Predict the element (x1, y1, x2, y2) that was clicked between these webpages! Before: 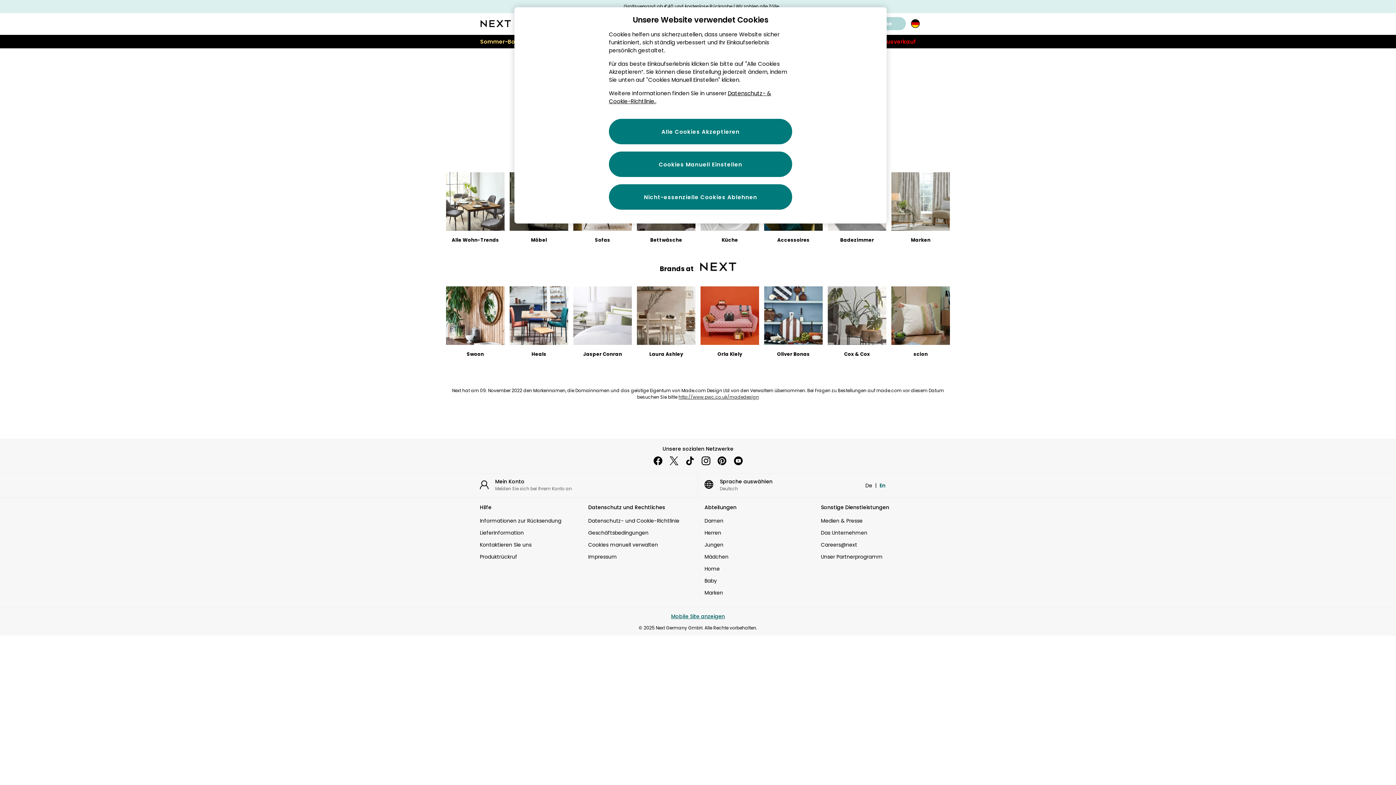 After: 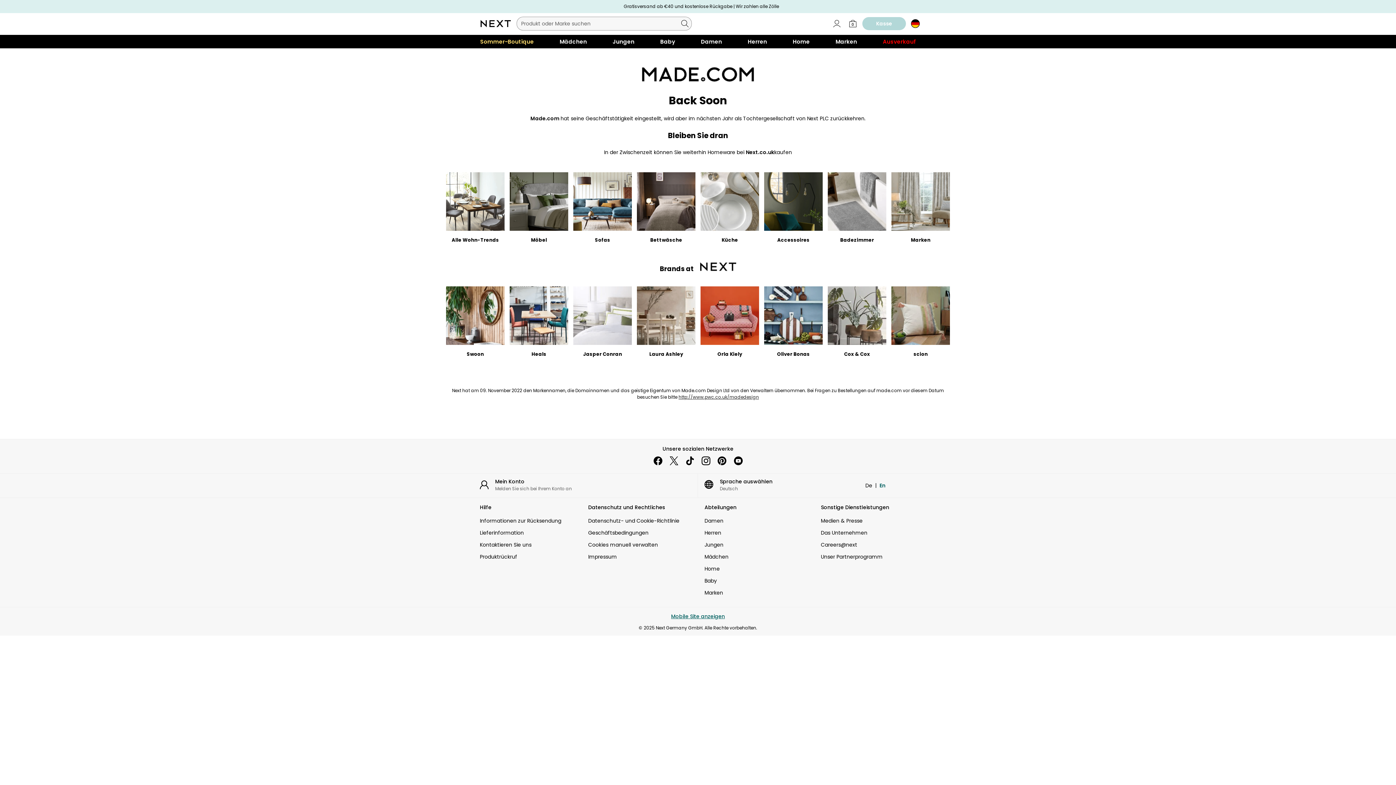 Action: bbox: (922, 34, 930, 39)